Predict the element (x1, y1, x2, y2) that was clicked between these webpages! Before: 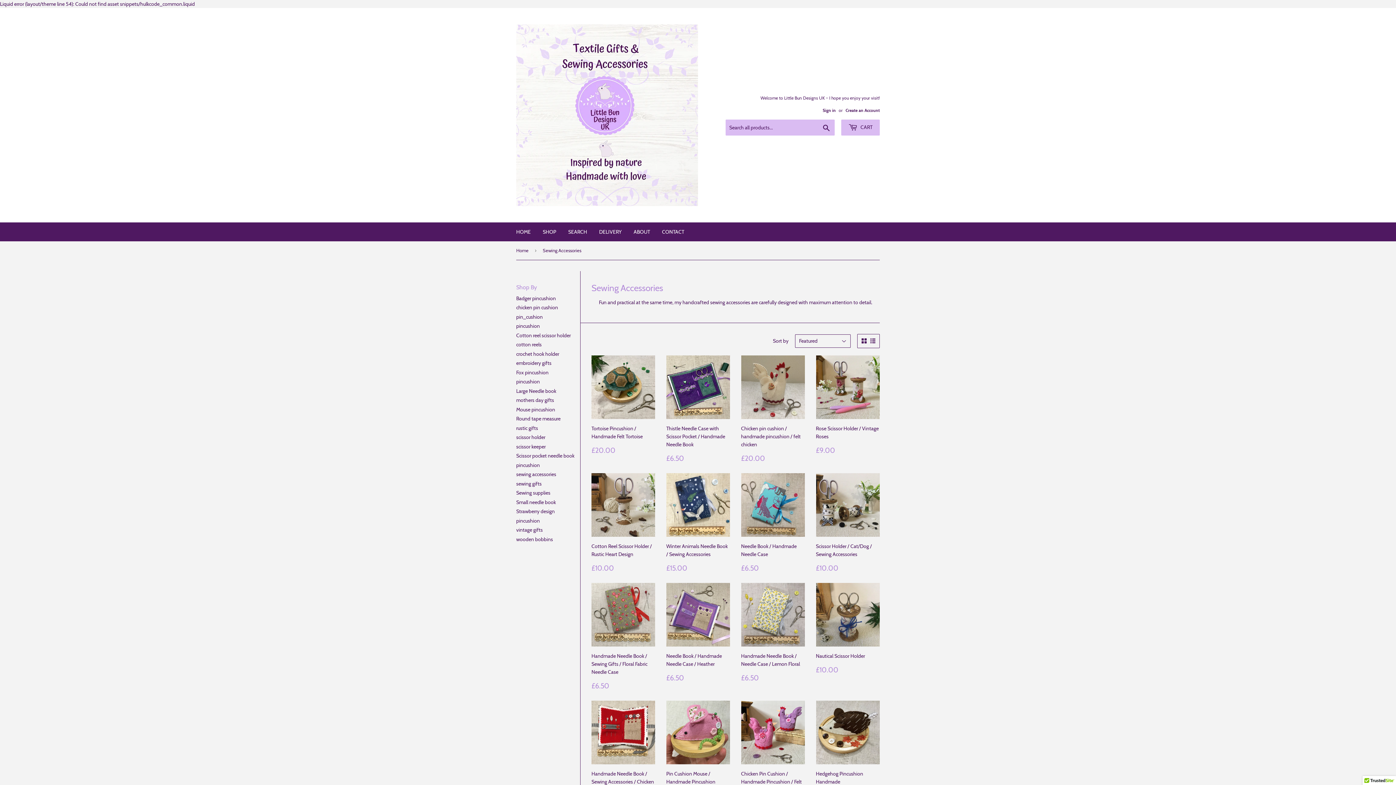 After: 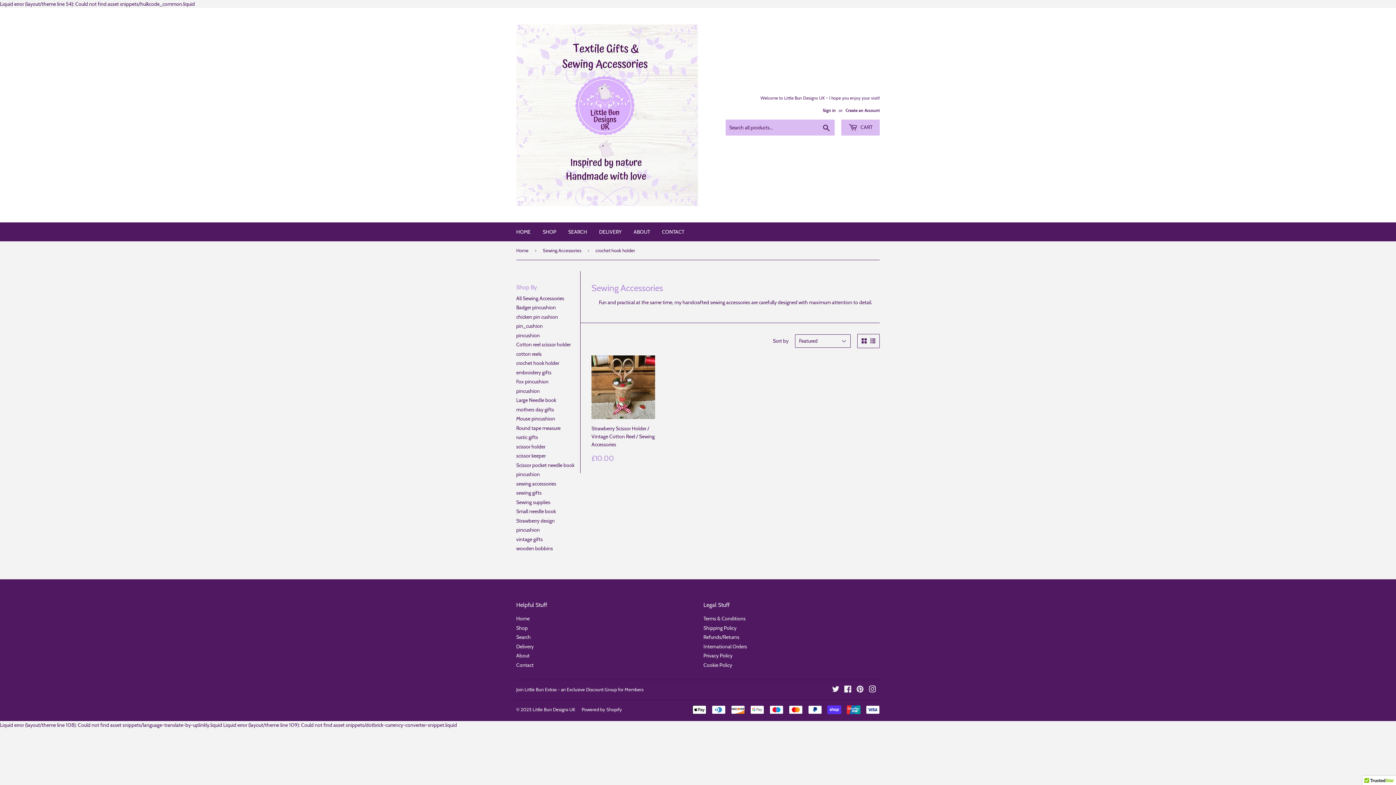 Action: label: crochet hook holder bbox: (516, 350, 559, 357)